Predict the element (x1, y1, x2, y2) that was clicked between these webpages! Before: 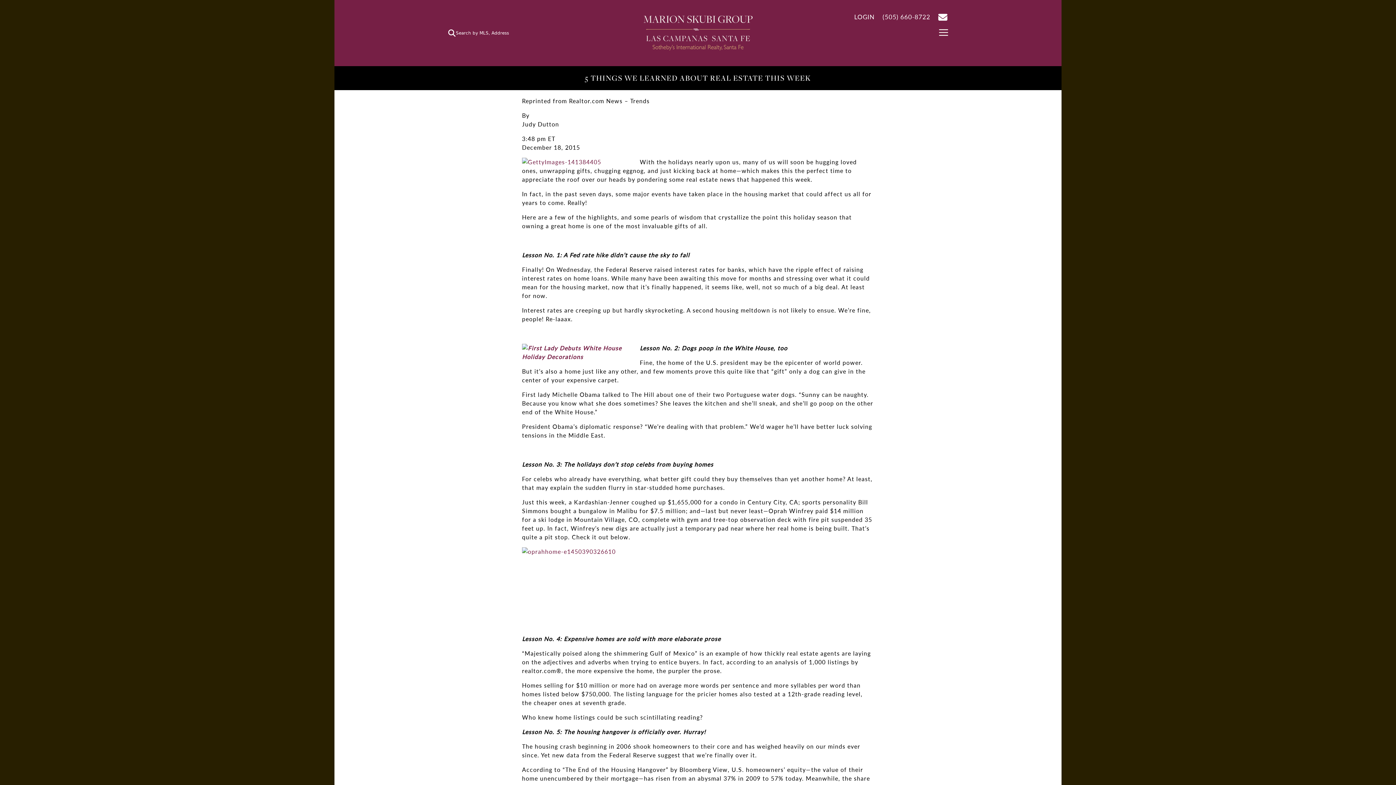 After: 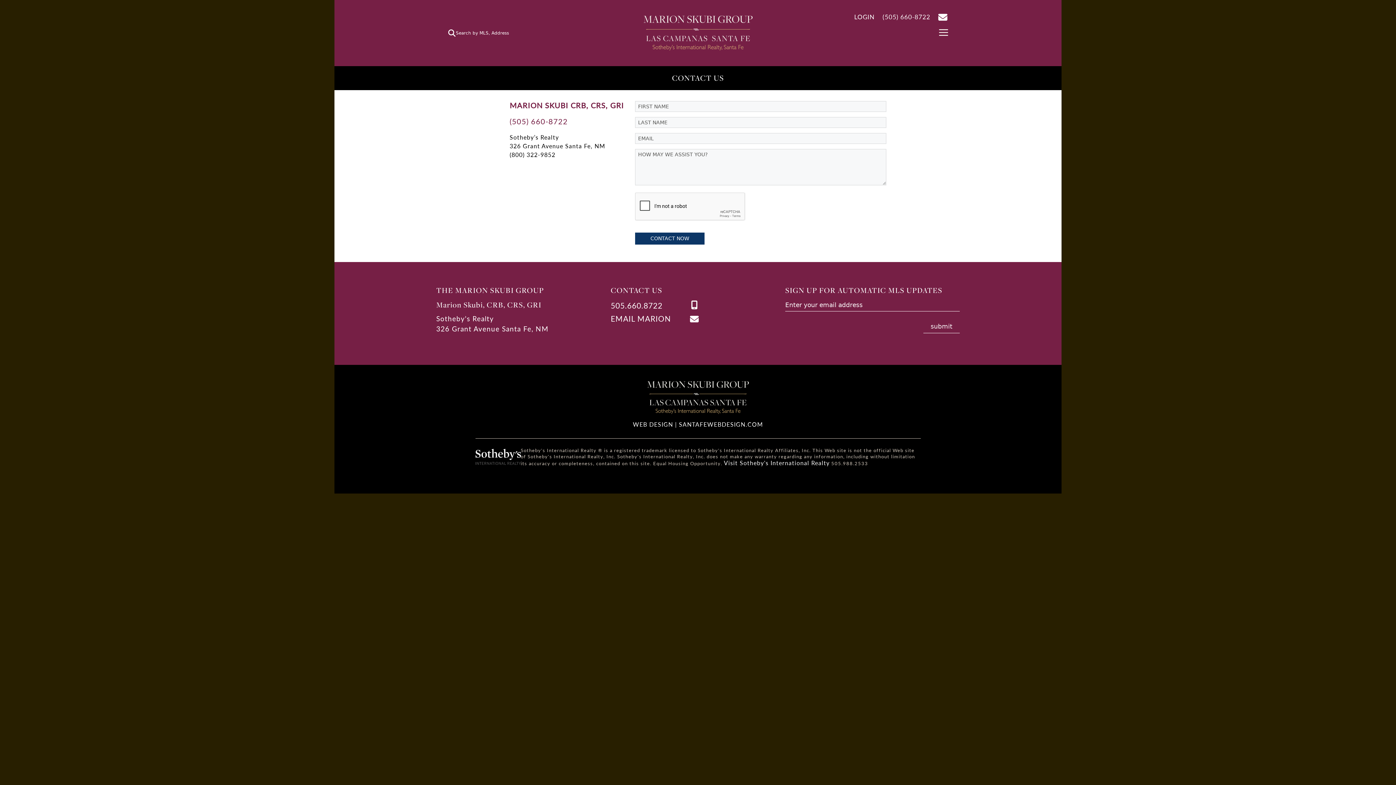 Action: label: Contact Us Page bbox: (932, 11, 947, 21)